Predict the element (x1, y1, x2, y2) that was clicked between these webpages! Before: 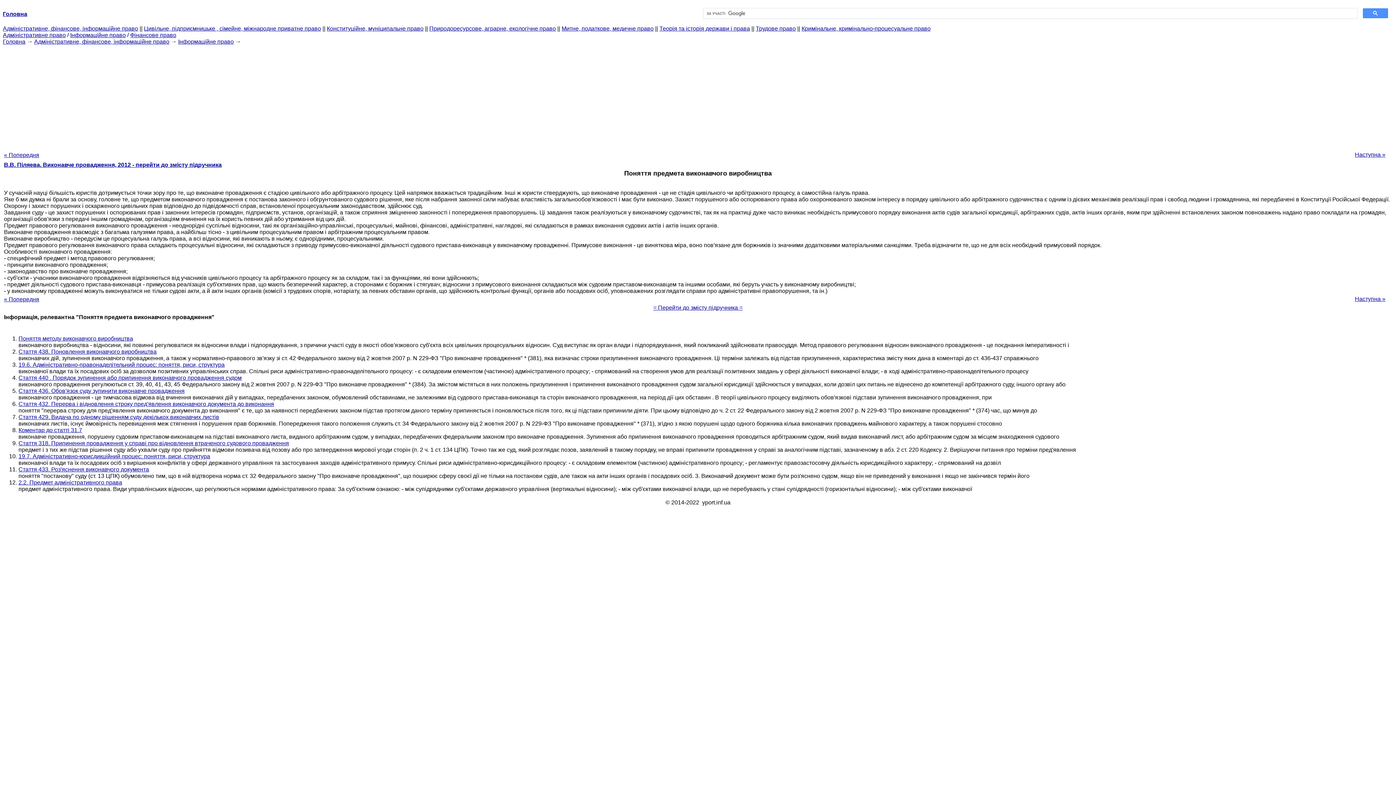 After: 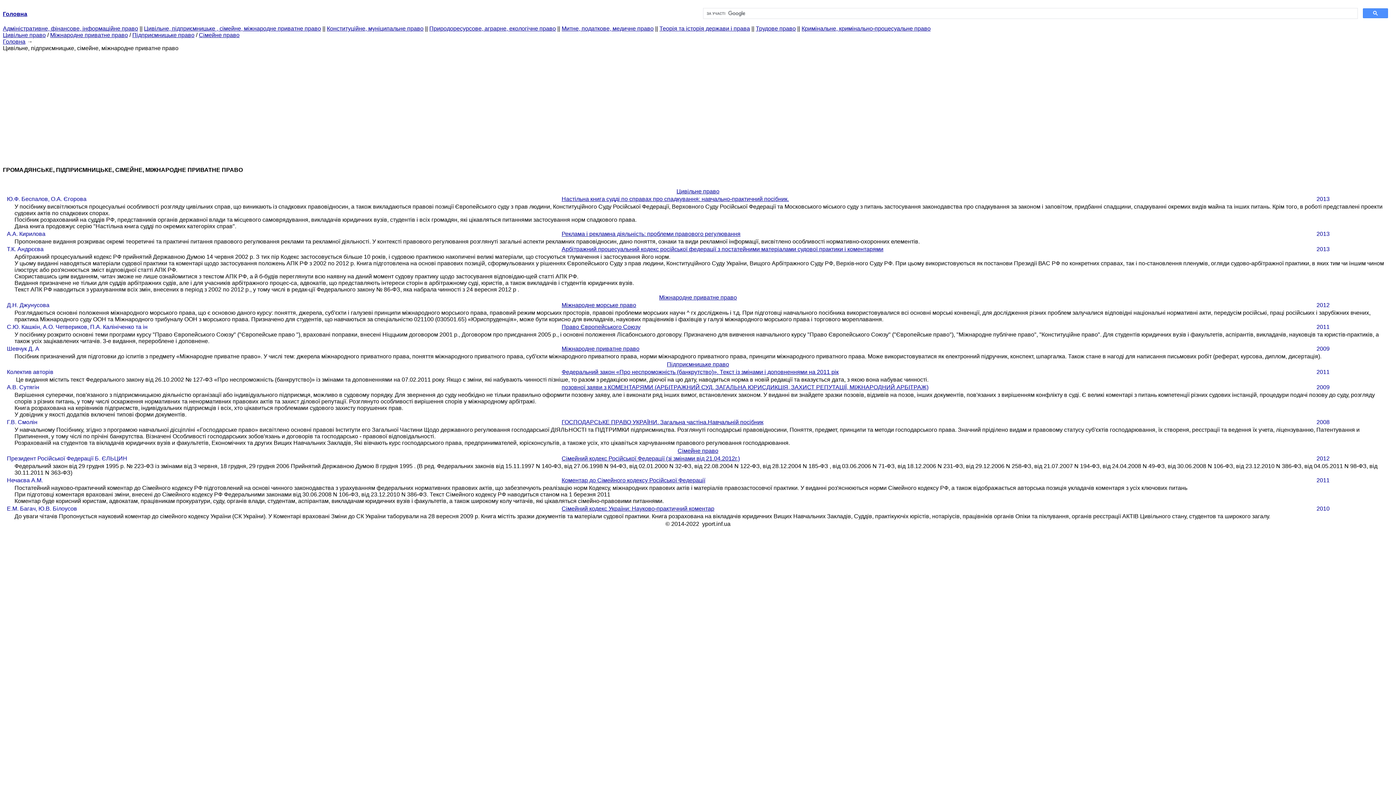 Action: bbox: (144, 25, 321, 31) label: Цивільне, підприємницьке , сімейне, міжнародне приватне право